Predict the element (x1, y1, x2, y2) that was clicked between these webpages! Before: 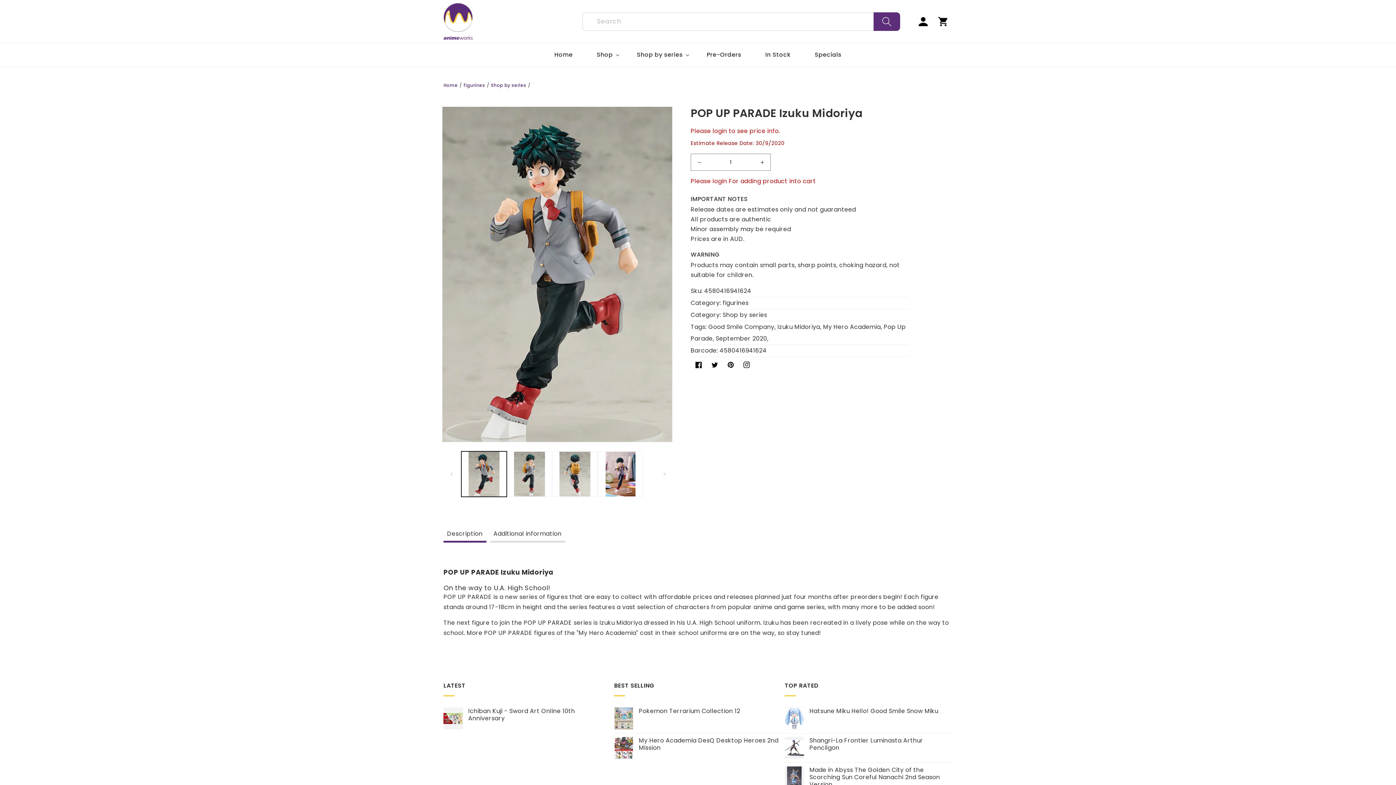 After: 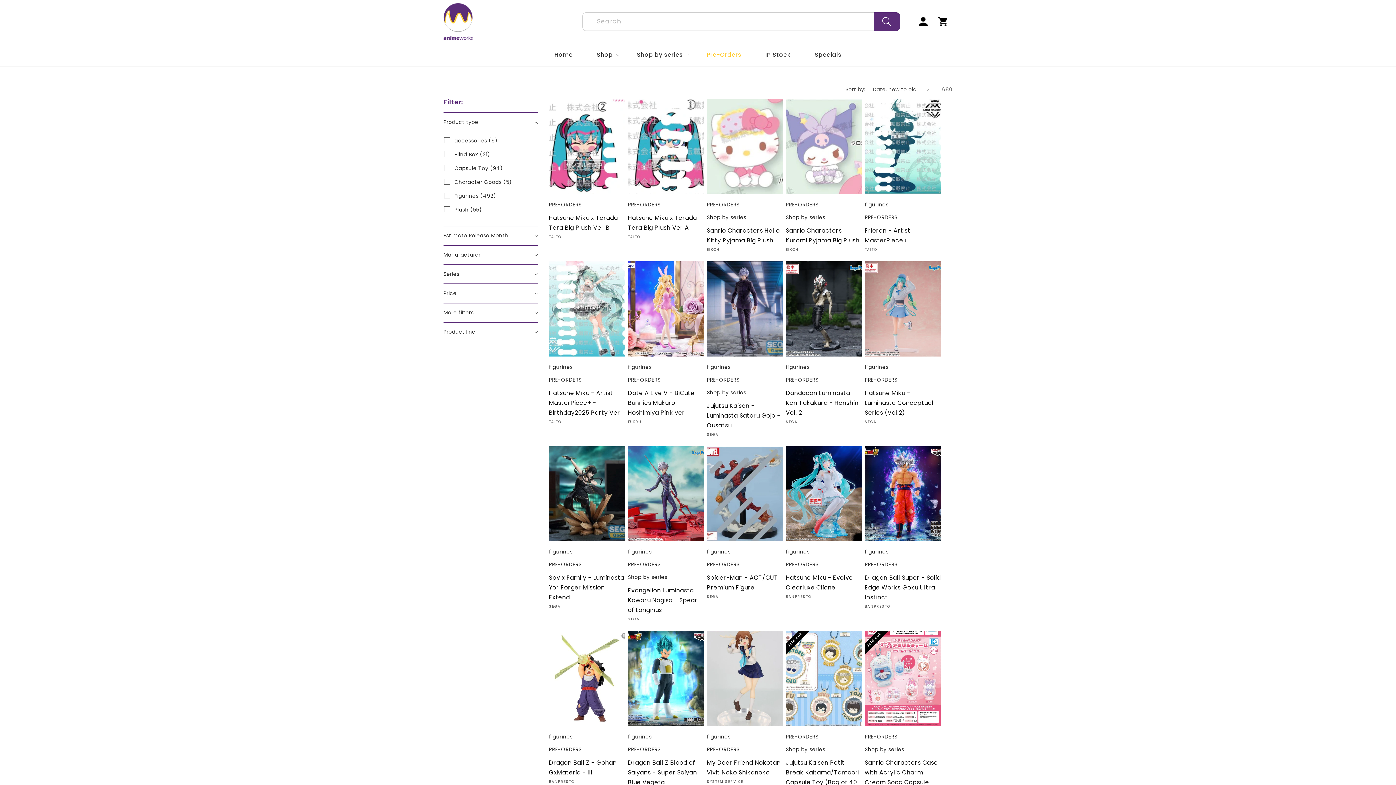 Action: label: Pre-Orders bbox: (695, 43, 753, 66)